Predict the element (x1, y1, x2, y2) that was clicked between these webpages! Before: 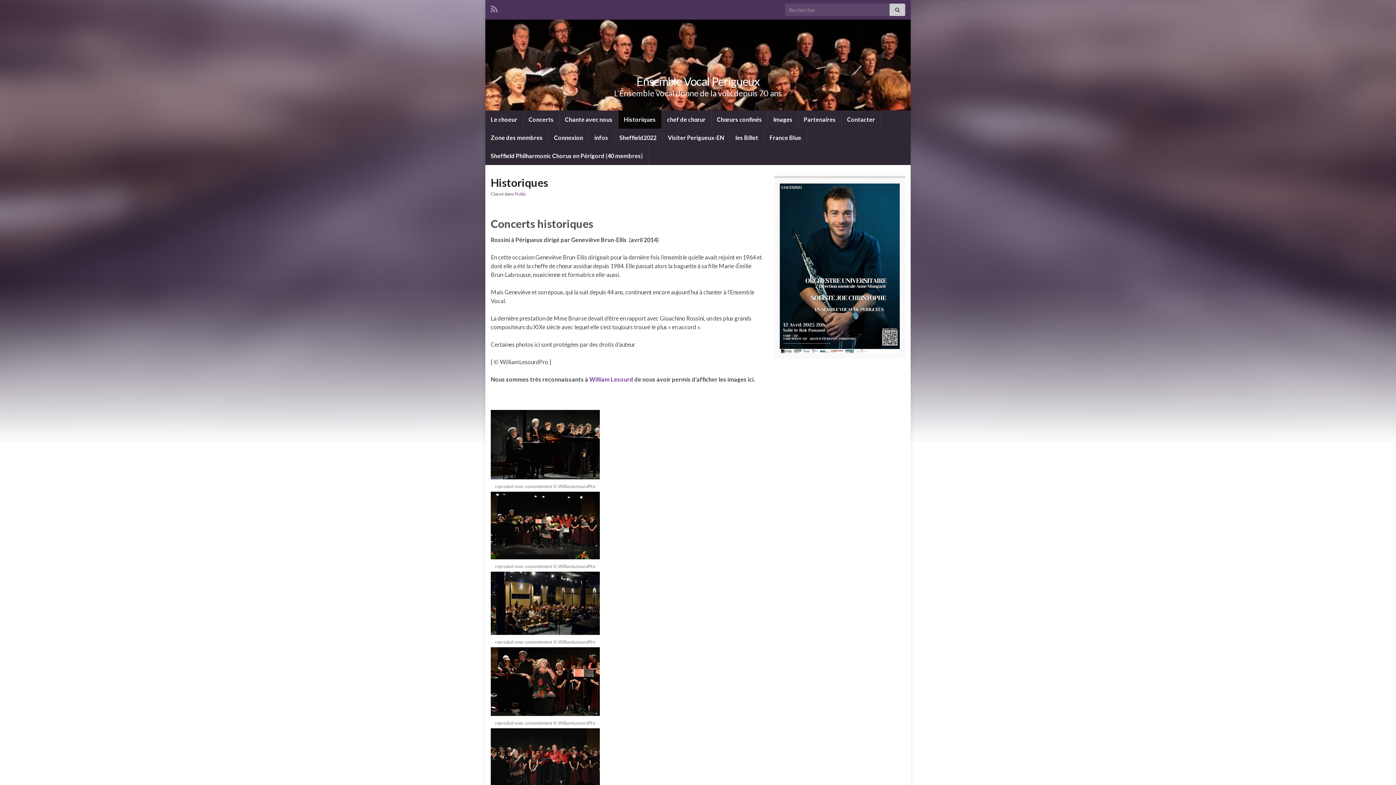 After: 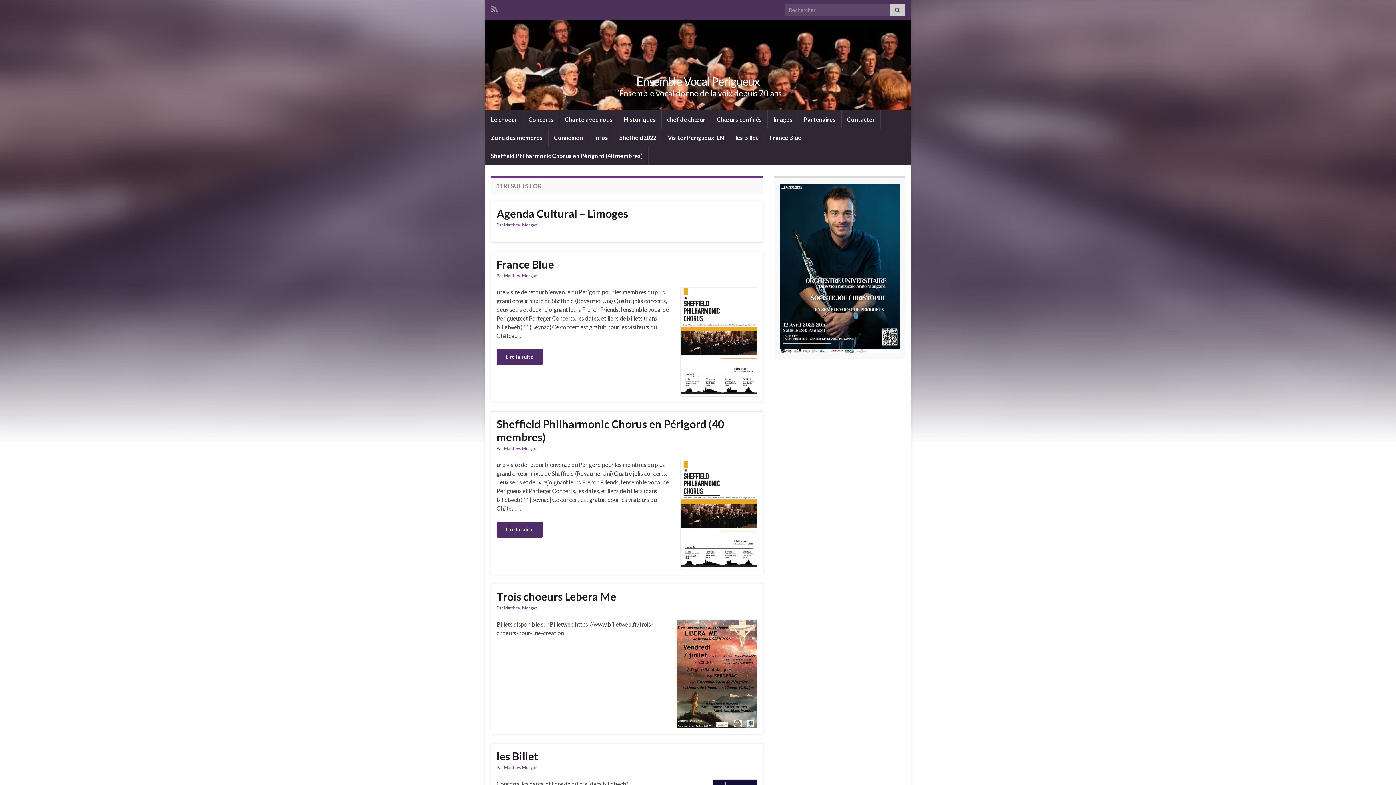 Action: bbox: (889, 3, 905, 16)